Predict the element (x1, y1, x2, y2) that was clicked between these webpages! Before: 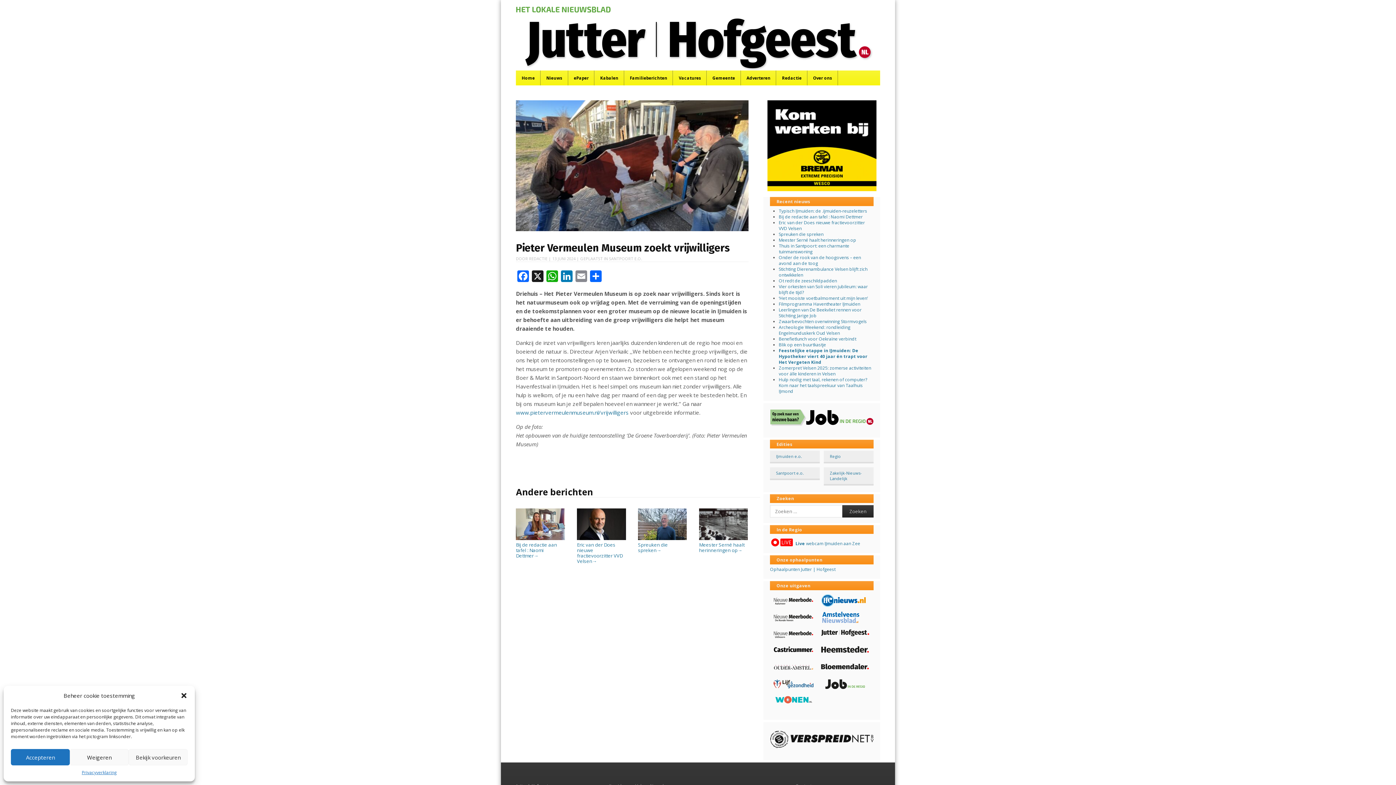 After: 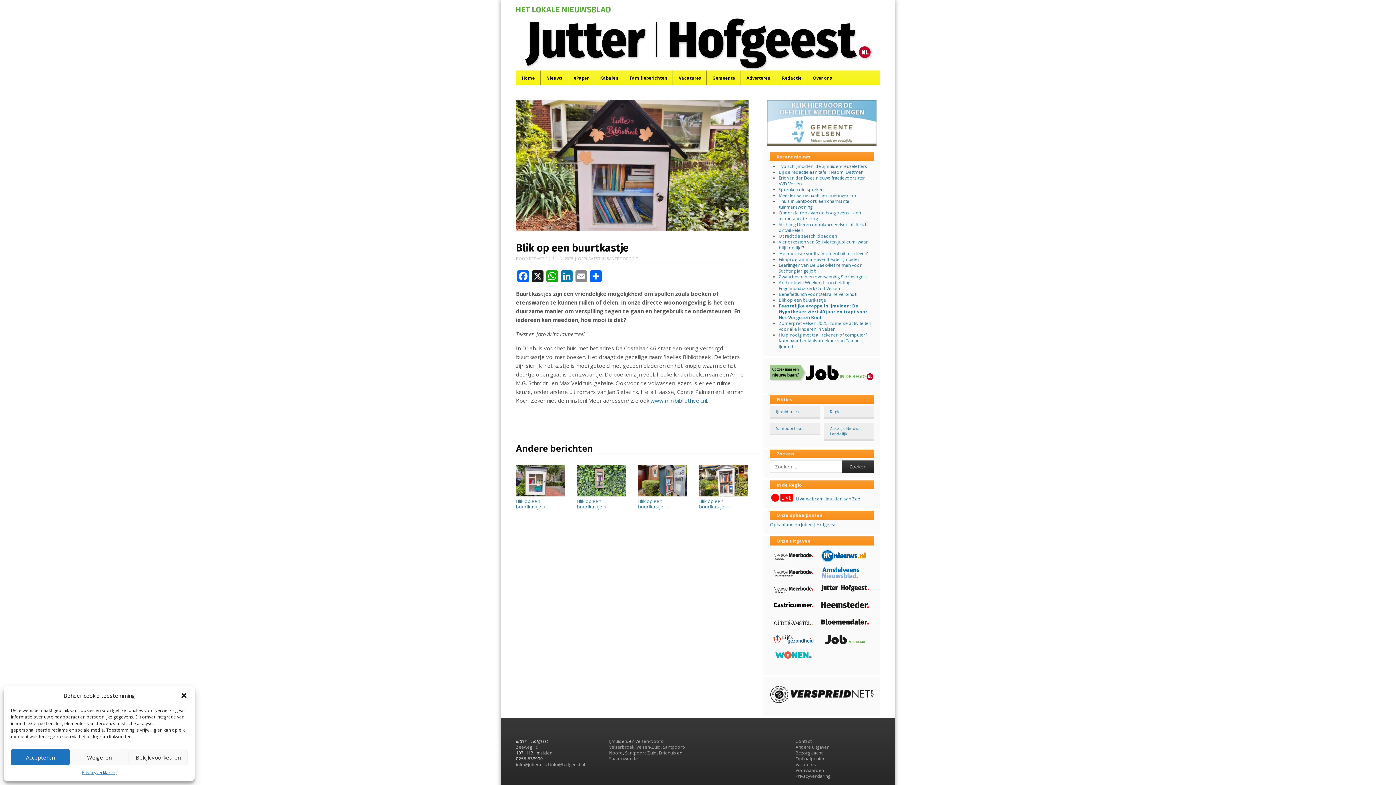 Action: bbox: (779, 341, 826, 347) label: Blik op een buurtkastje